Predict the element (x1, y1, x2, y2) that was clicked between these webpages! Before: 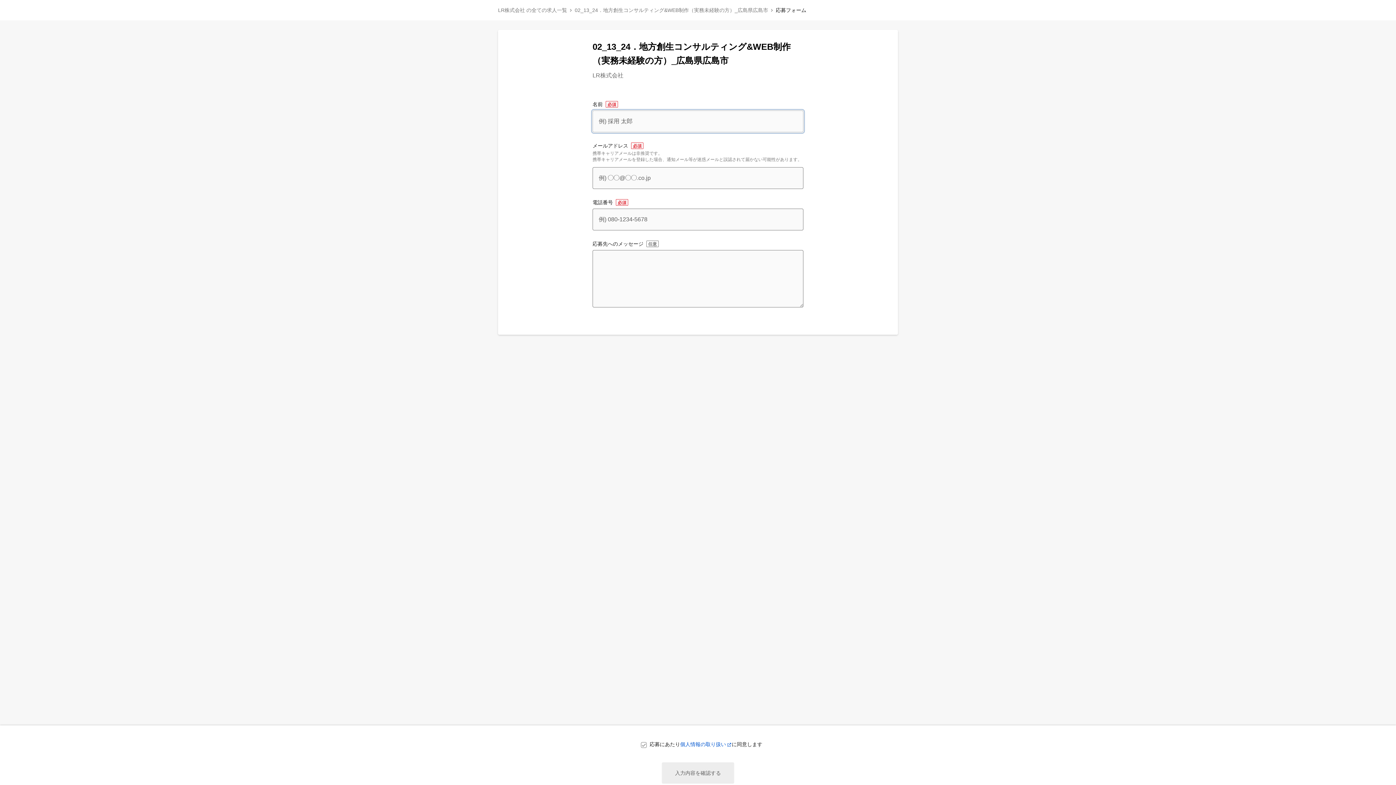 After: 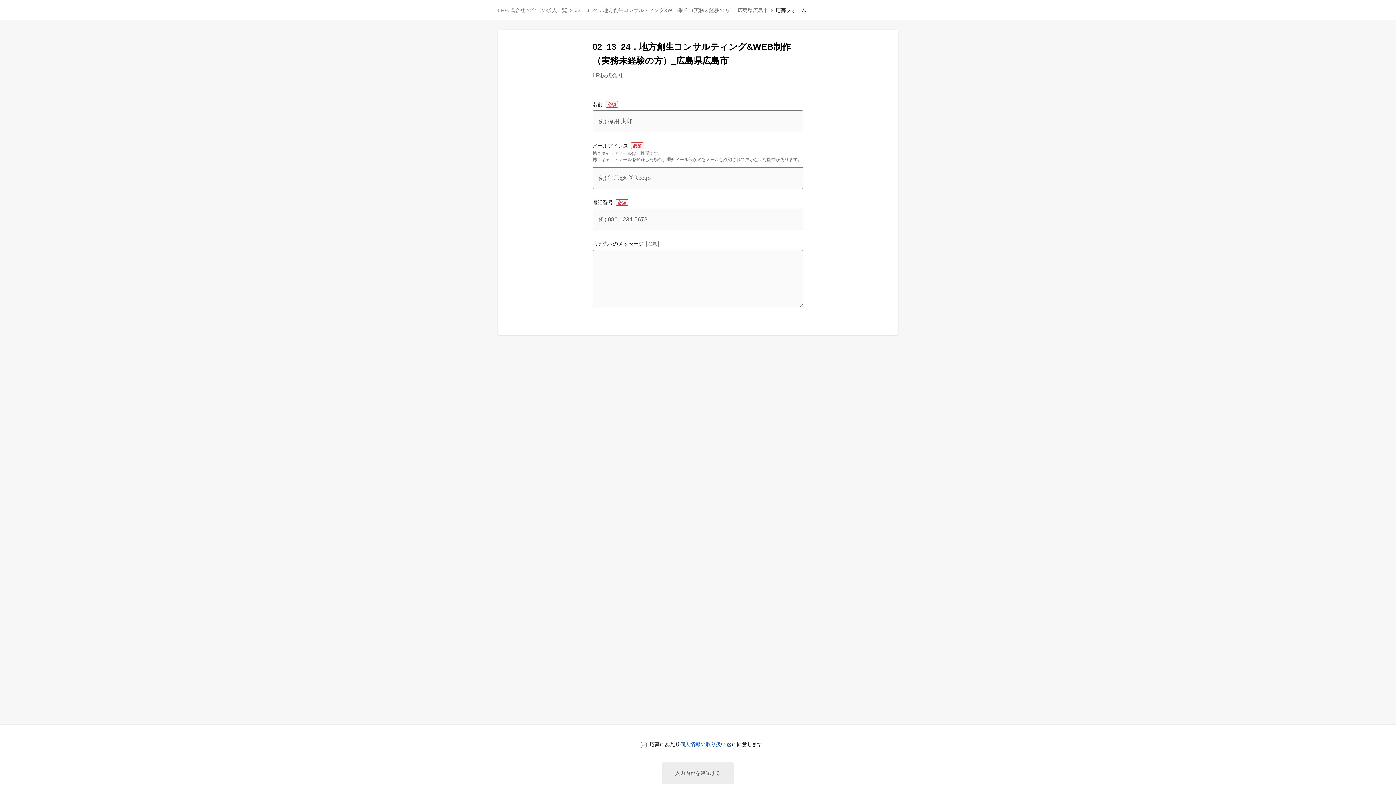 Action: bbox: (680, 741, 732, 747) label: 個人情報の取り扱い